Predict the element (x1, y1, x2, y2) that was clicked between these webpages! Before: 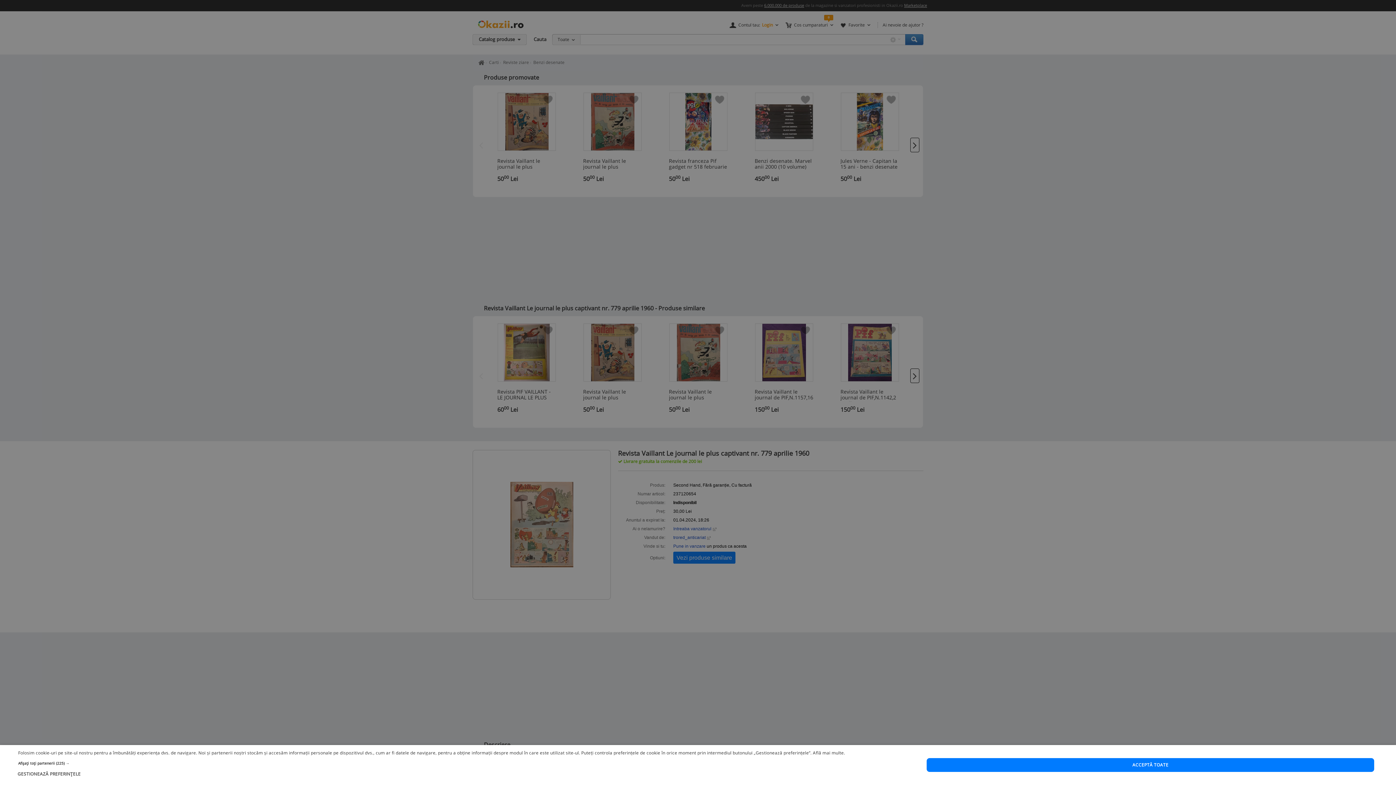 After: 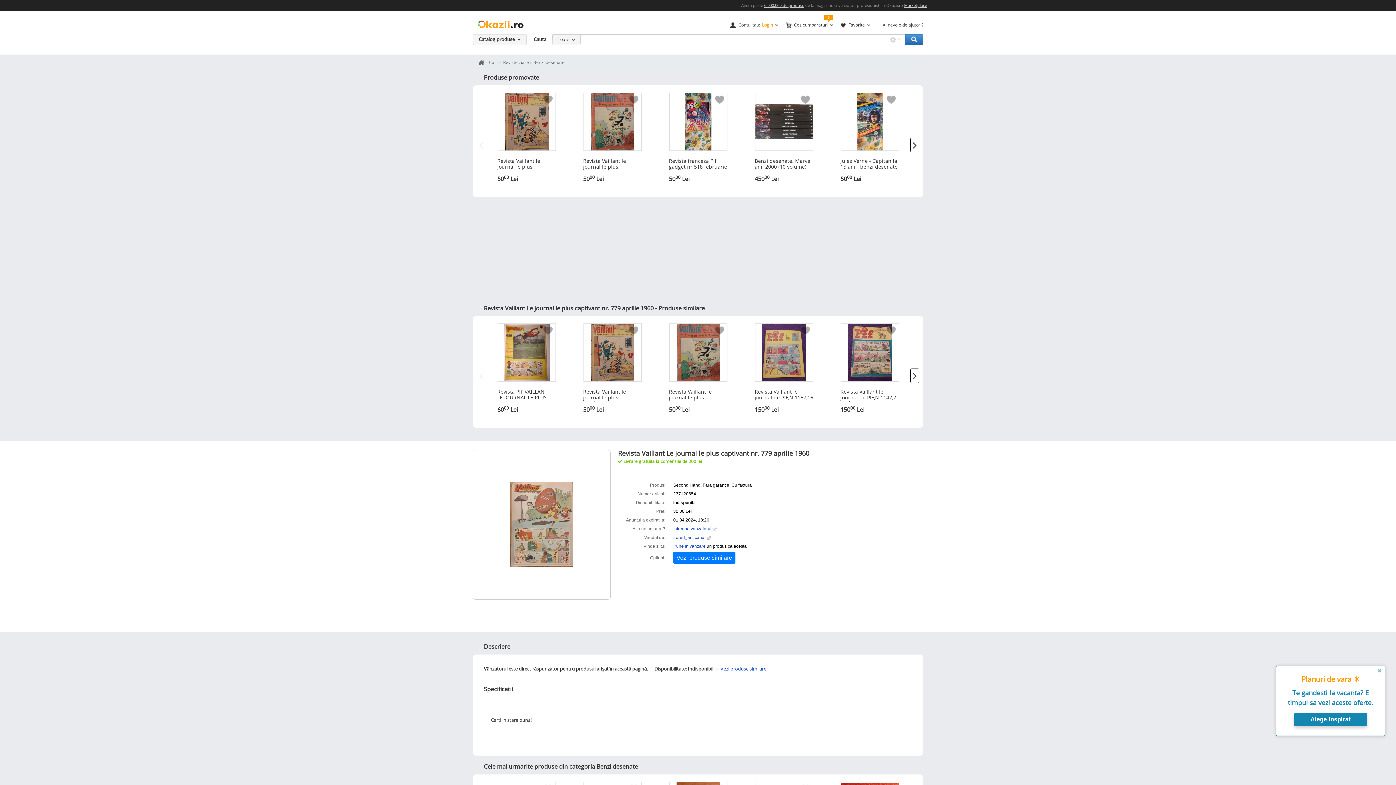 Action: label: ACCEPTĂ TOATE bbox: (926, 758, 1374, 772)